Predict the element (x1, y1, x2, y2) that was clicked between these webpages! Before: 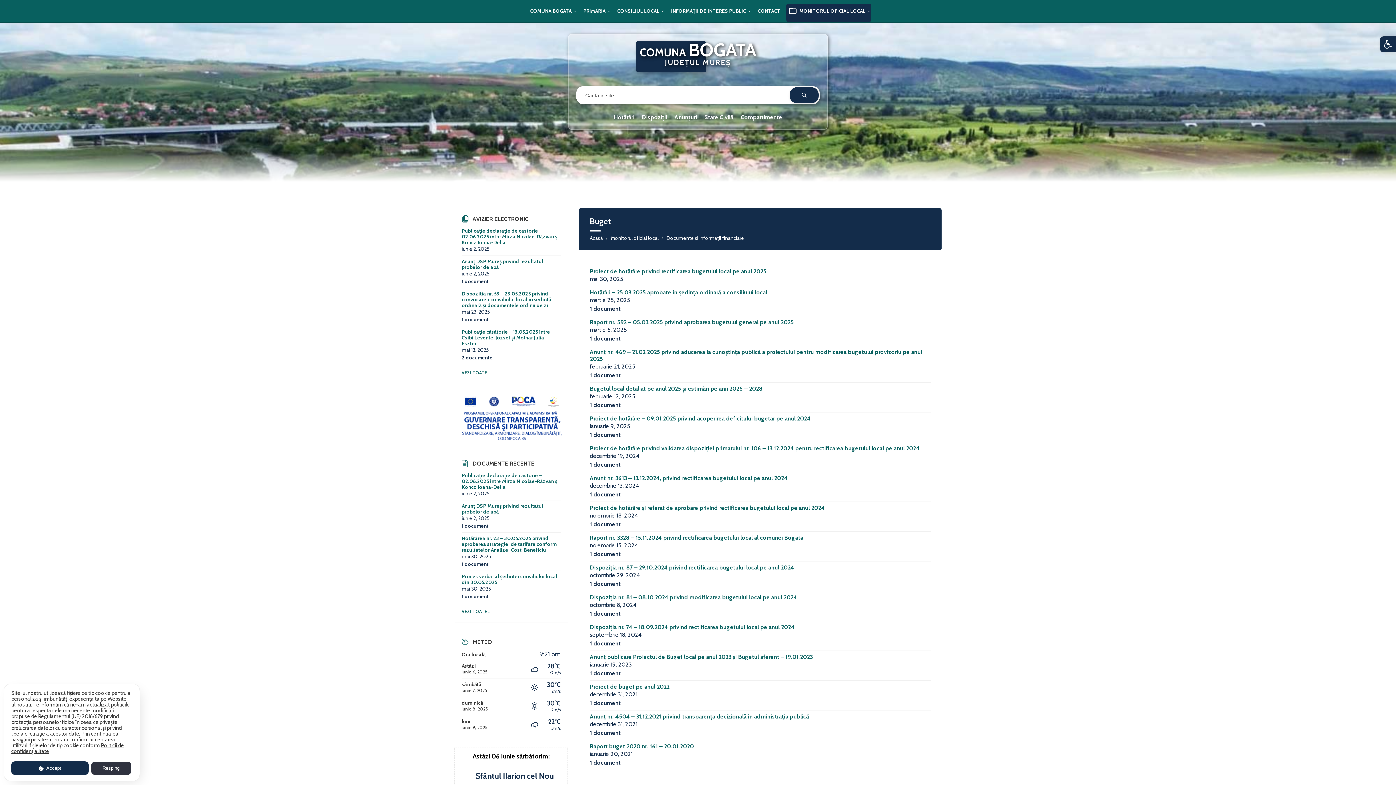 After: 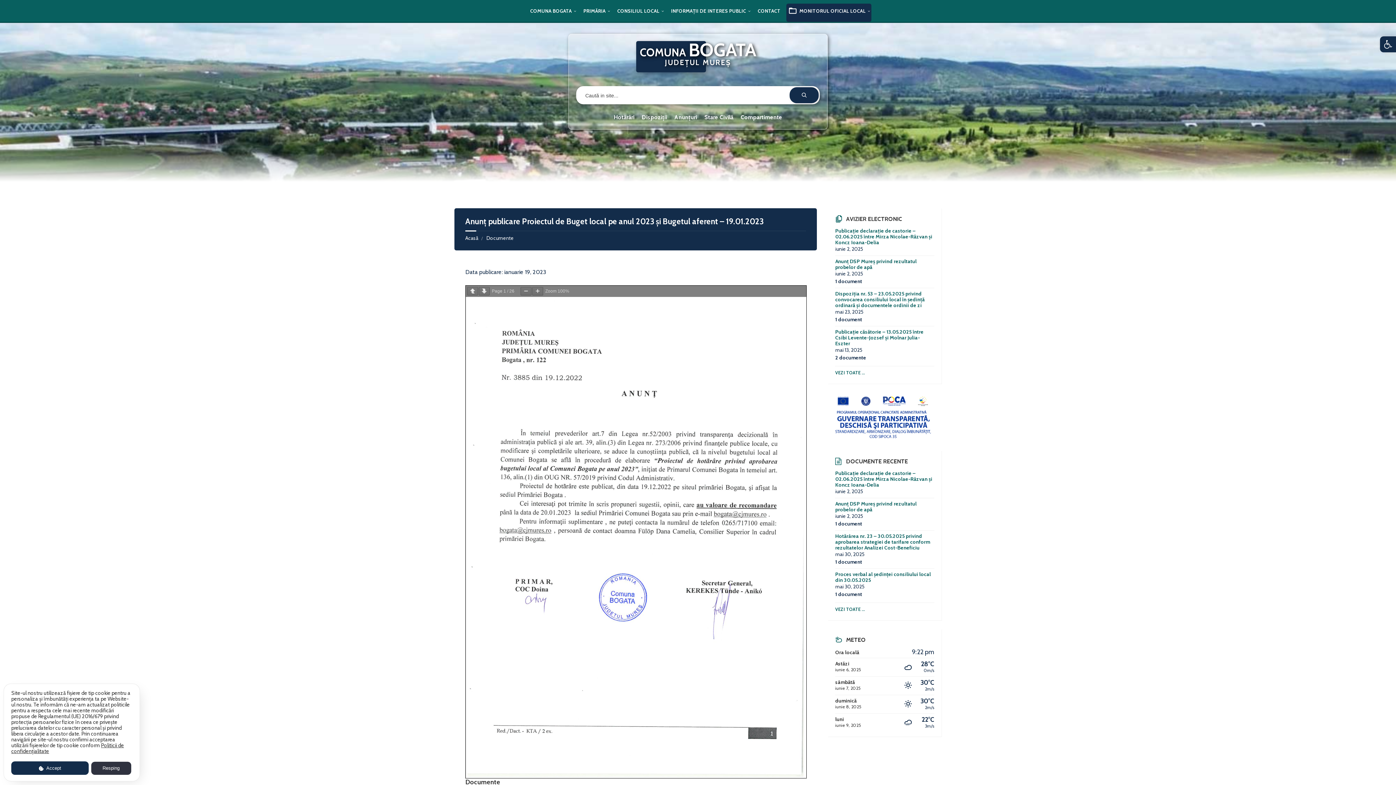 Action: bbox: (589, 653, 812, 660) label: Anunț publicare Proiectul de Buget local pe anul 2023 și Bugetul aferent – 19.01.2023